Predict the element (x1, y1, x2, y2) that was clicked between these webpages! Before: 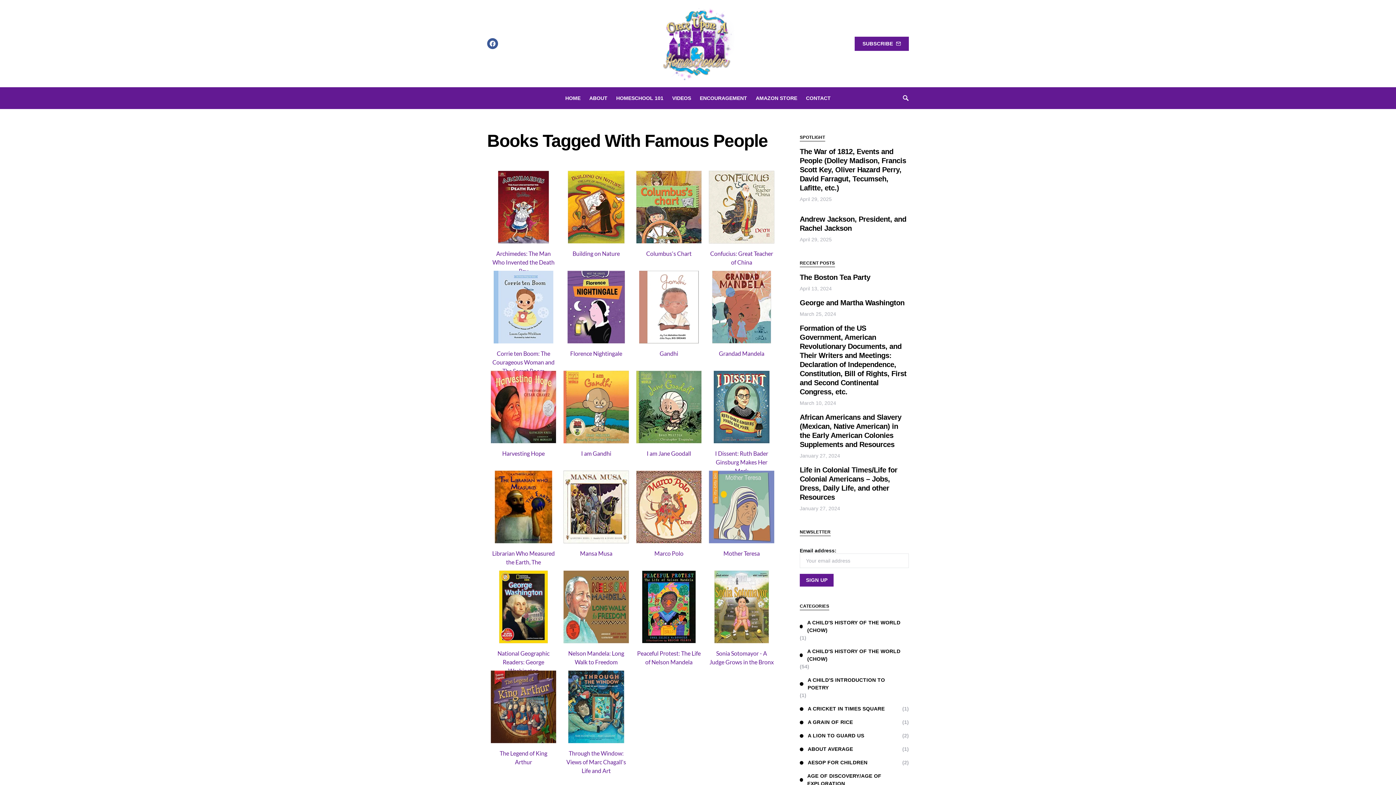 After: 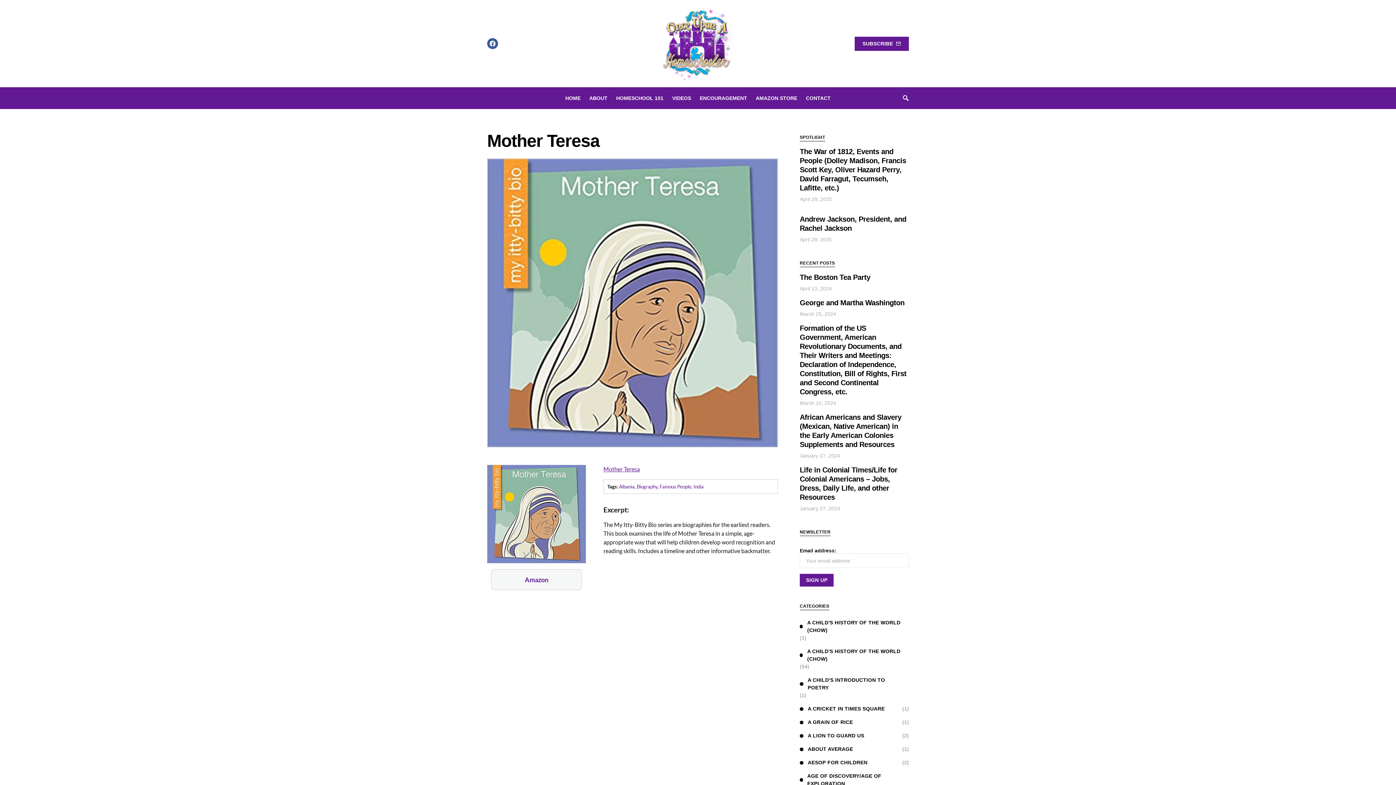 Action: bbox: (723, 550, 760, 557) label: Mother Teresa